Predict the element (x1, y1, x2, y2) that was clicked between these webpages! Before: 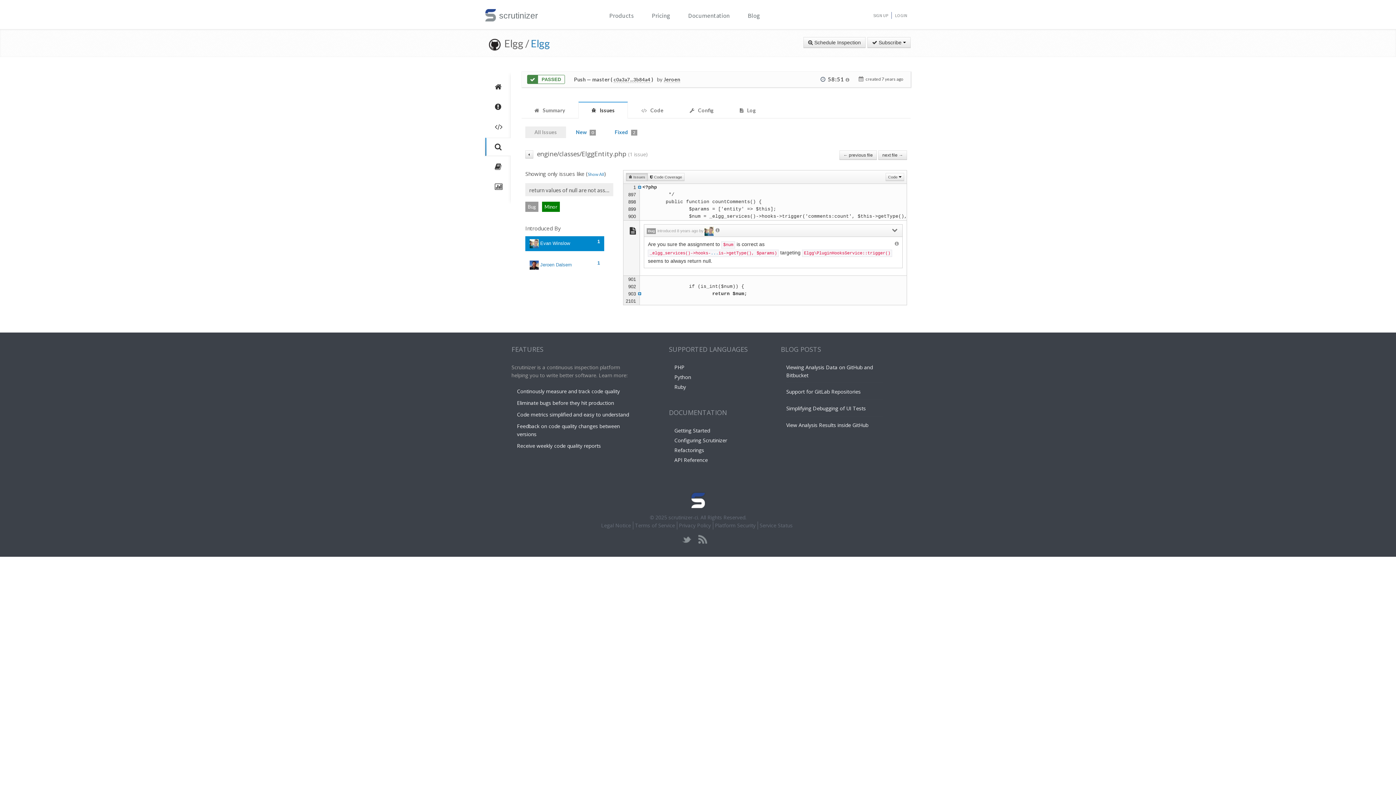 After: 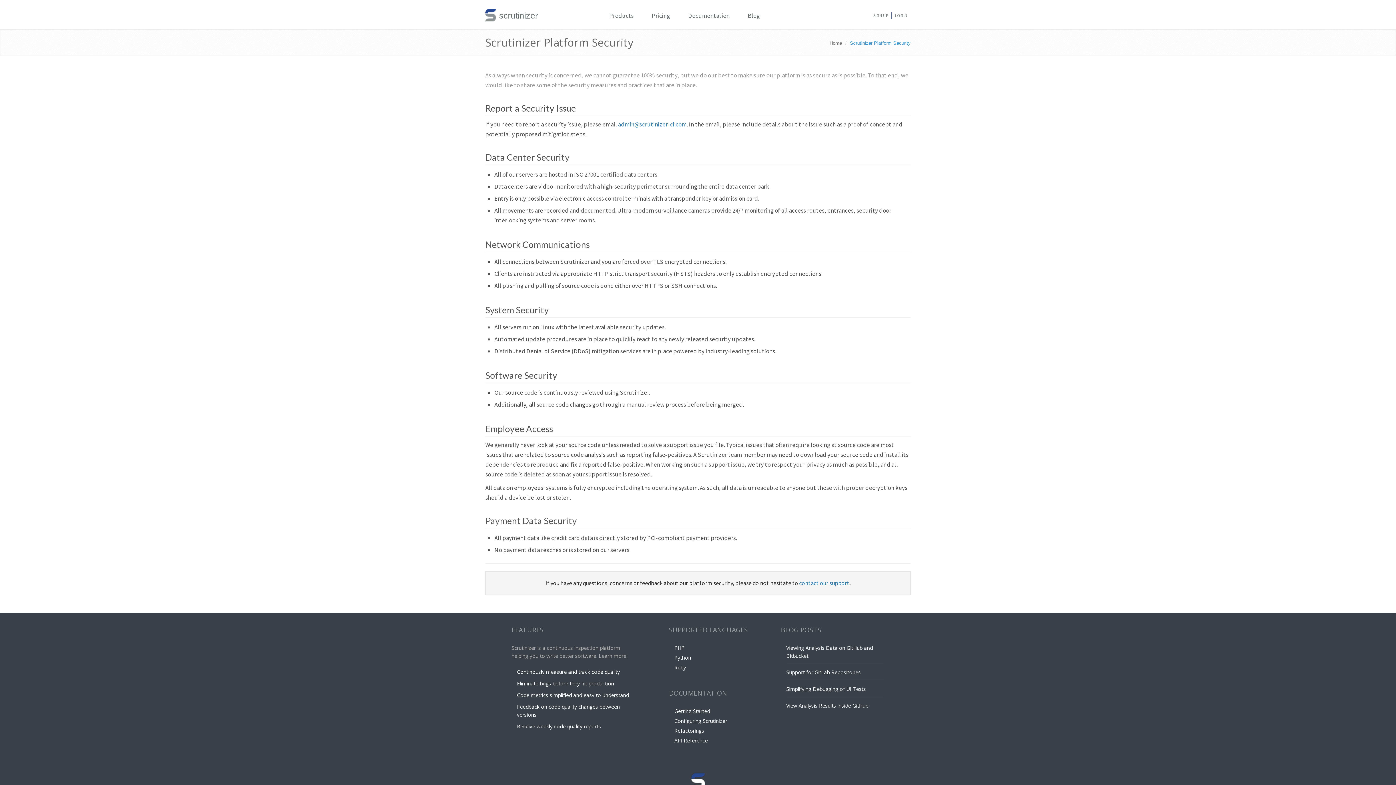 Action: bbox: (715, 522, 755, 529) label: Platform Security